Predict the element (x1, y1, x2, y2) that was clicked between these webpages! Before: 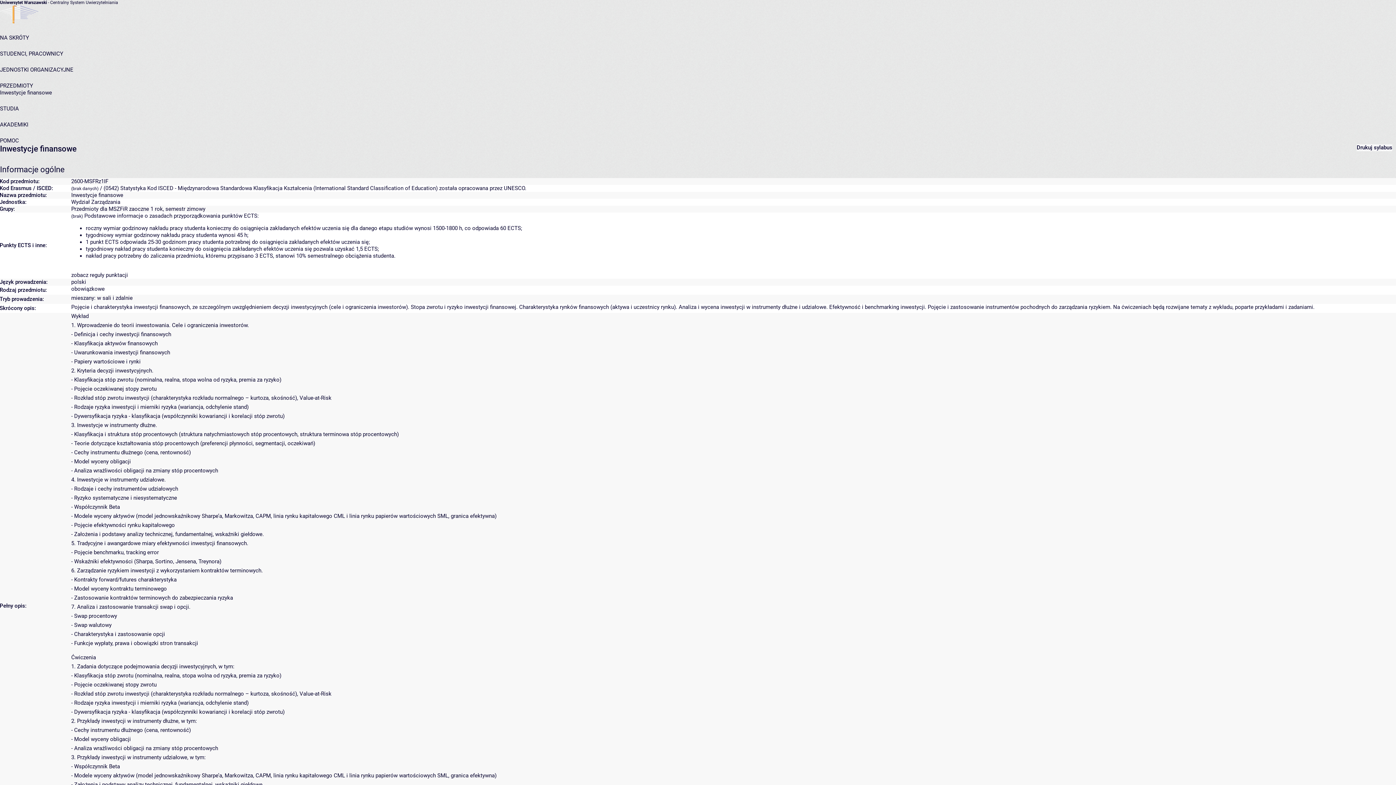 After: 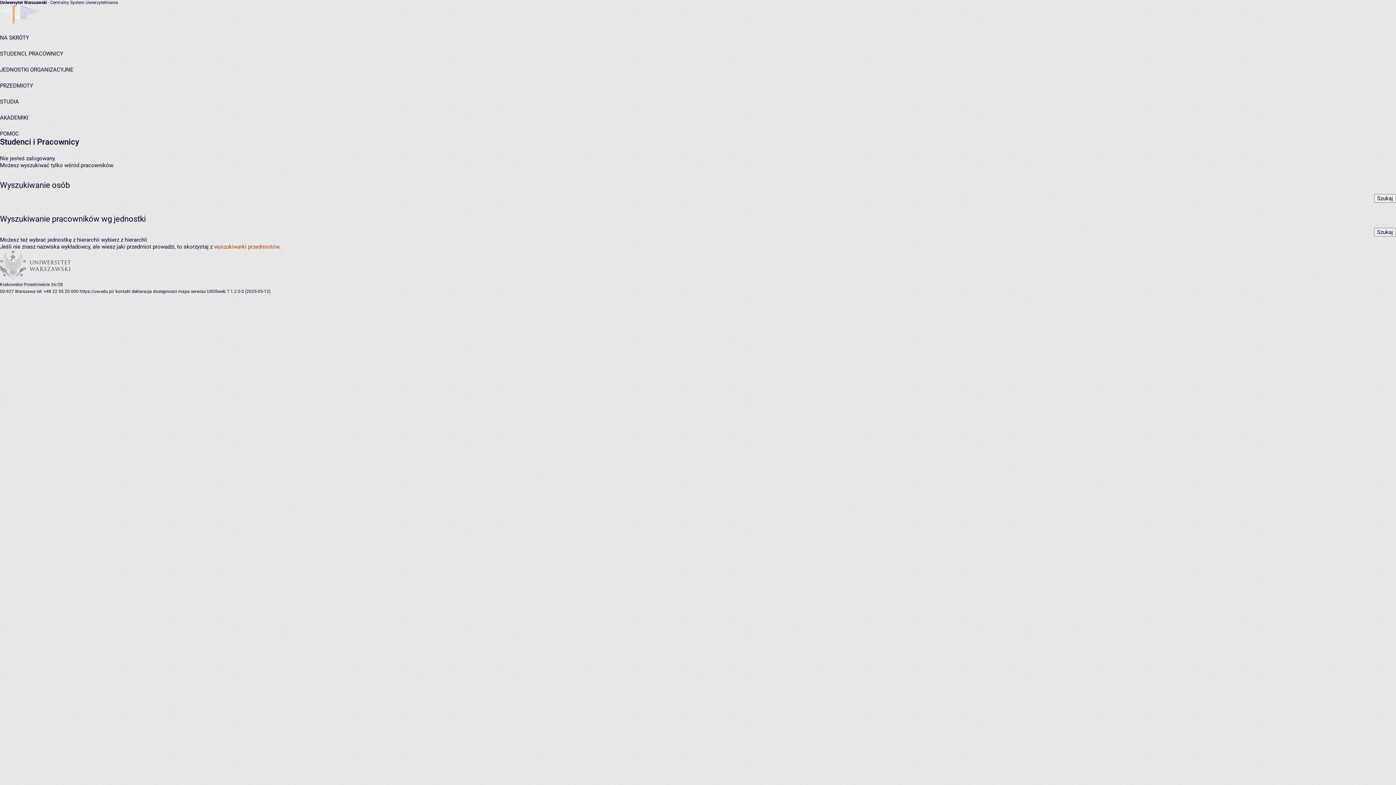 Action: label: STUDENCI, PRACOWNICY bbox: (0, 50, 63, 57)